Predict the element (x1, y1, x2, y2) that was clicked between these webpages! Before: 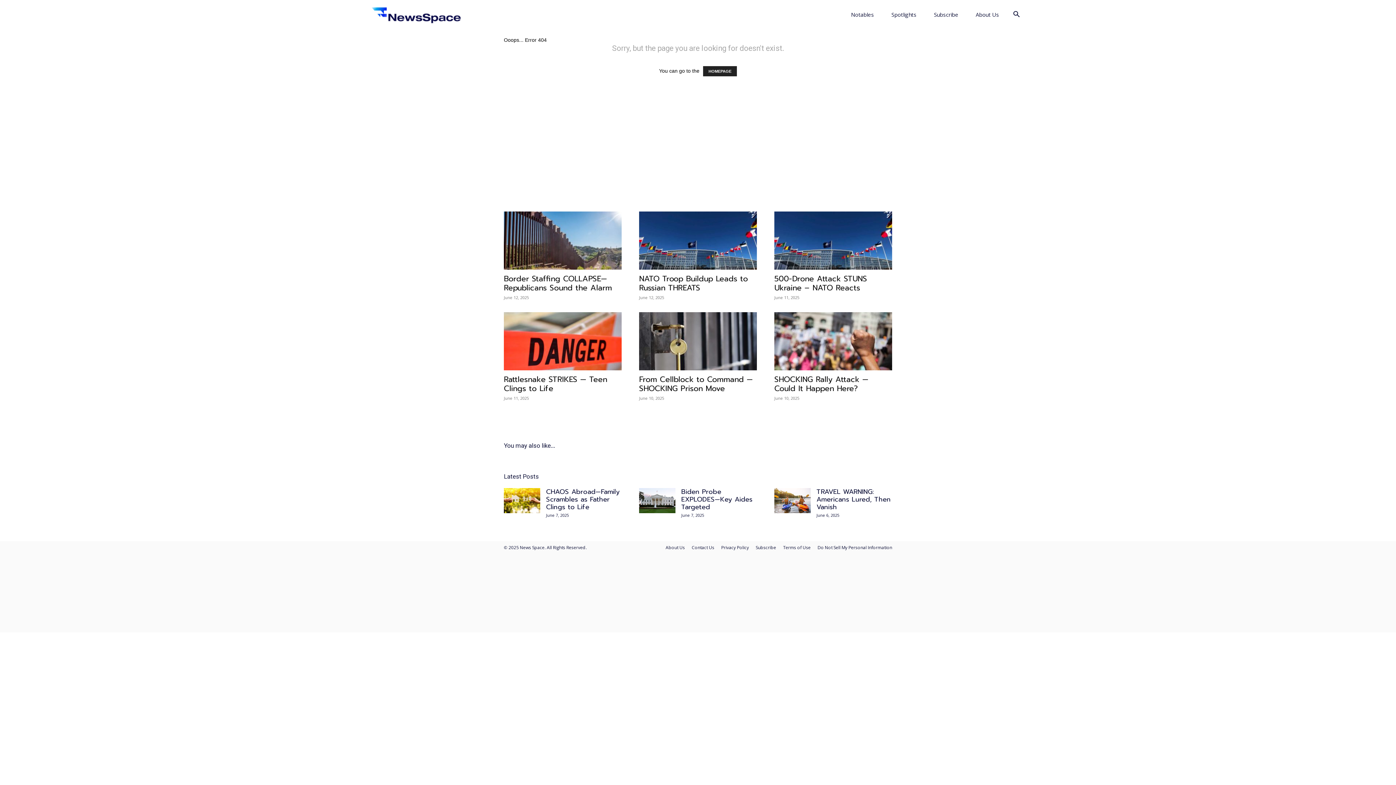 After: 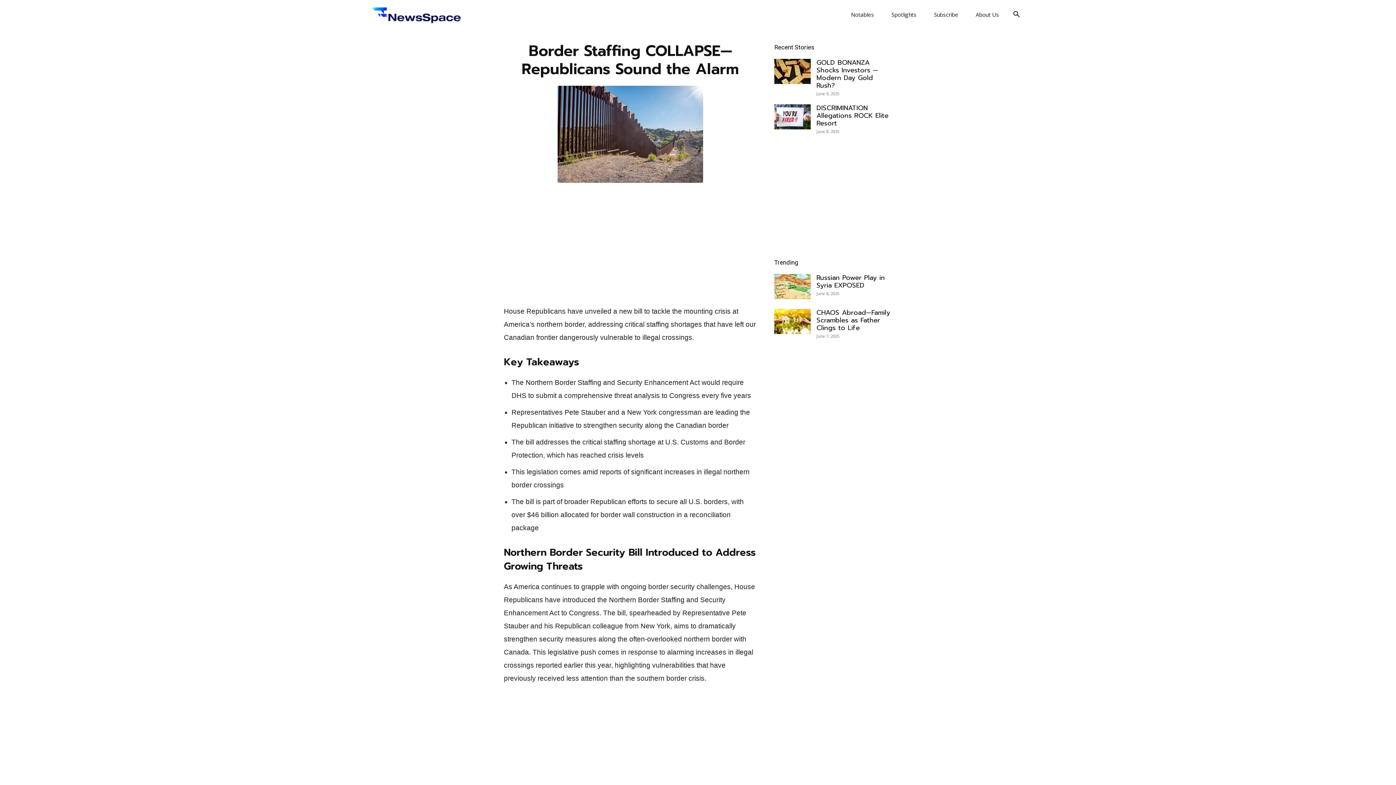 Action: bbox: (504, 211, 621, 269)